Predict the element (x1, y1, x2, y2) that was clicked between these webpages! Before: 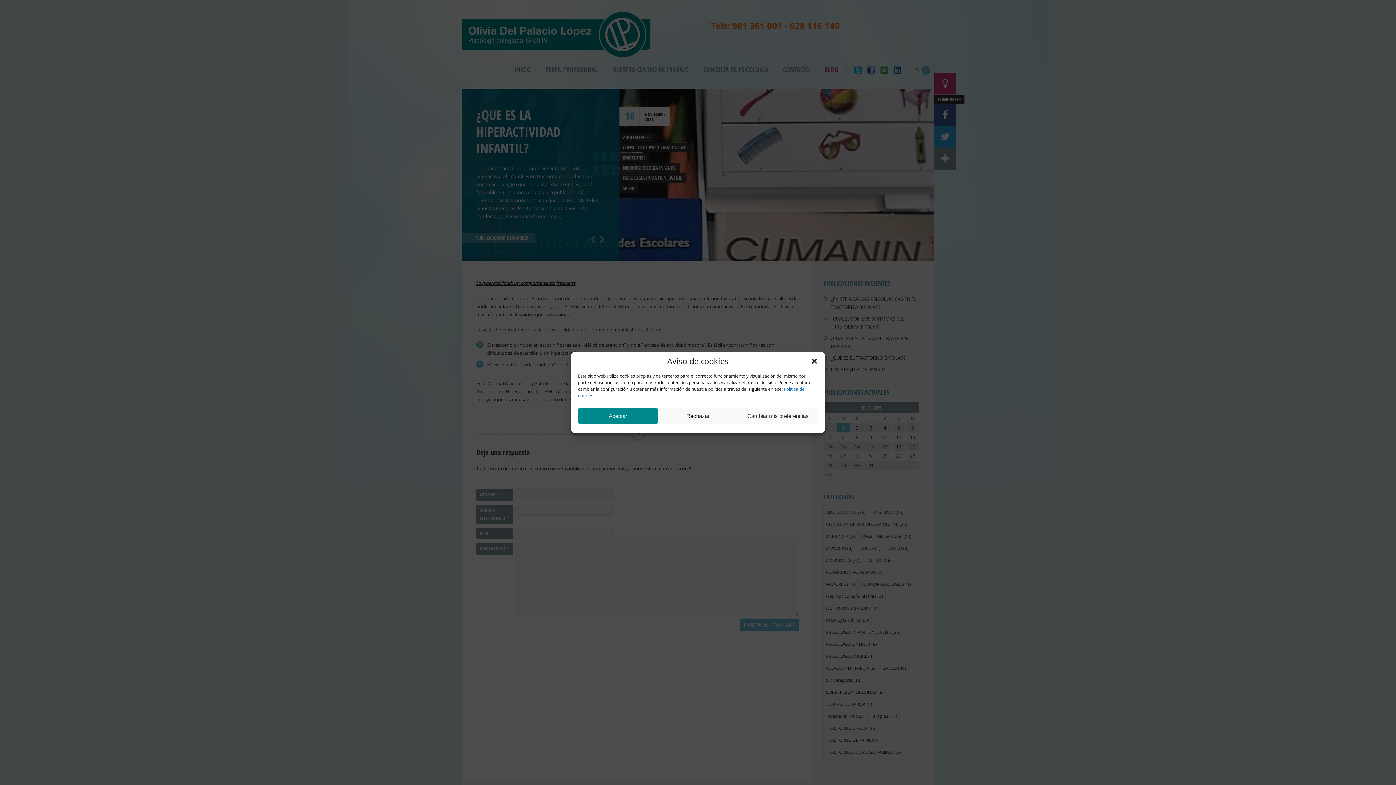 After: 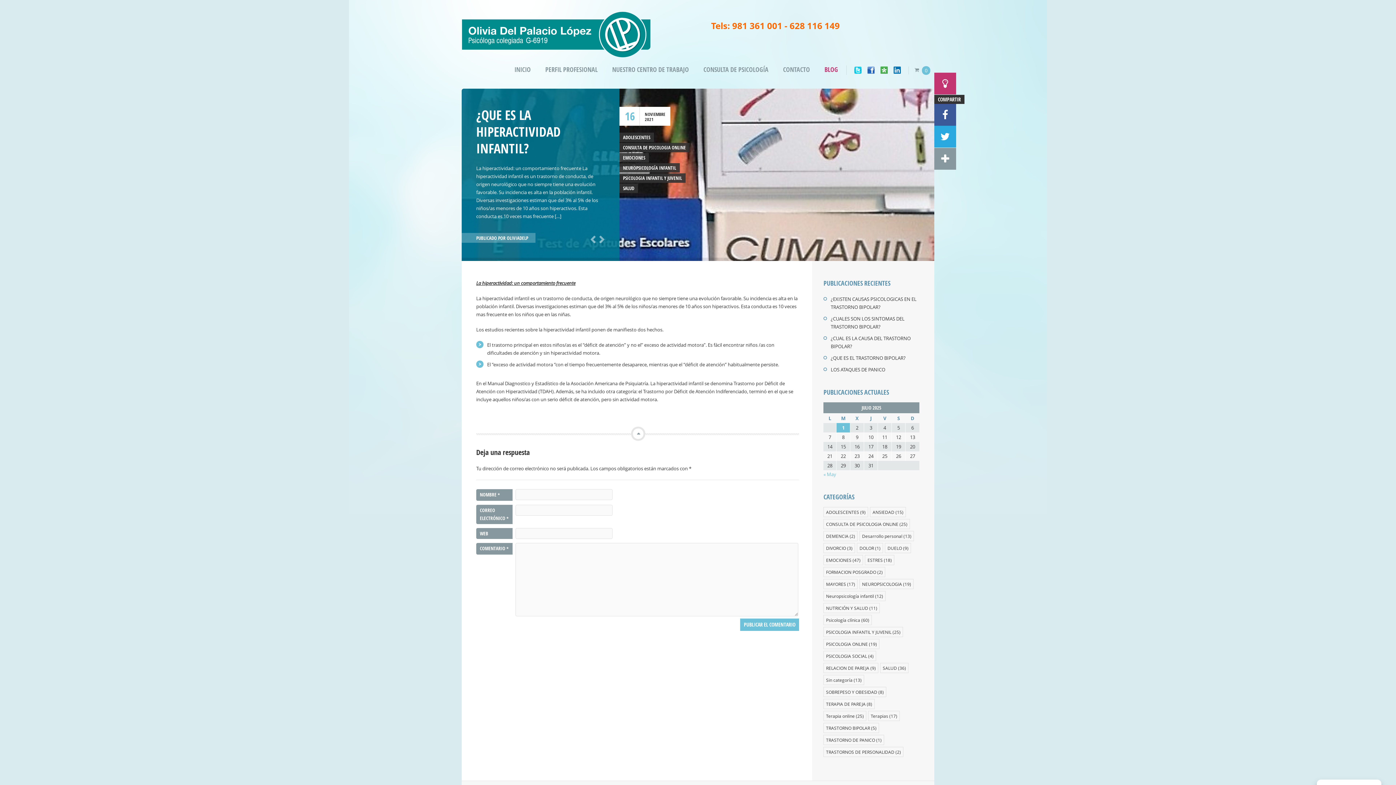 Action: bbox: (658, 408, 738, 424) label: Rechazar